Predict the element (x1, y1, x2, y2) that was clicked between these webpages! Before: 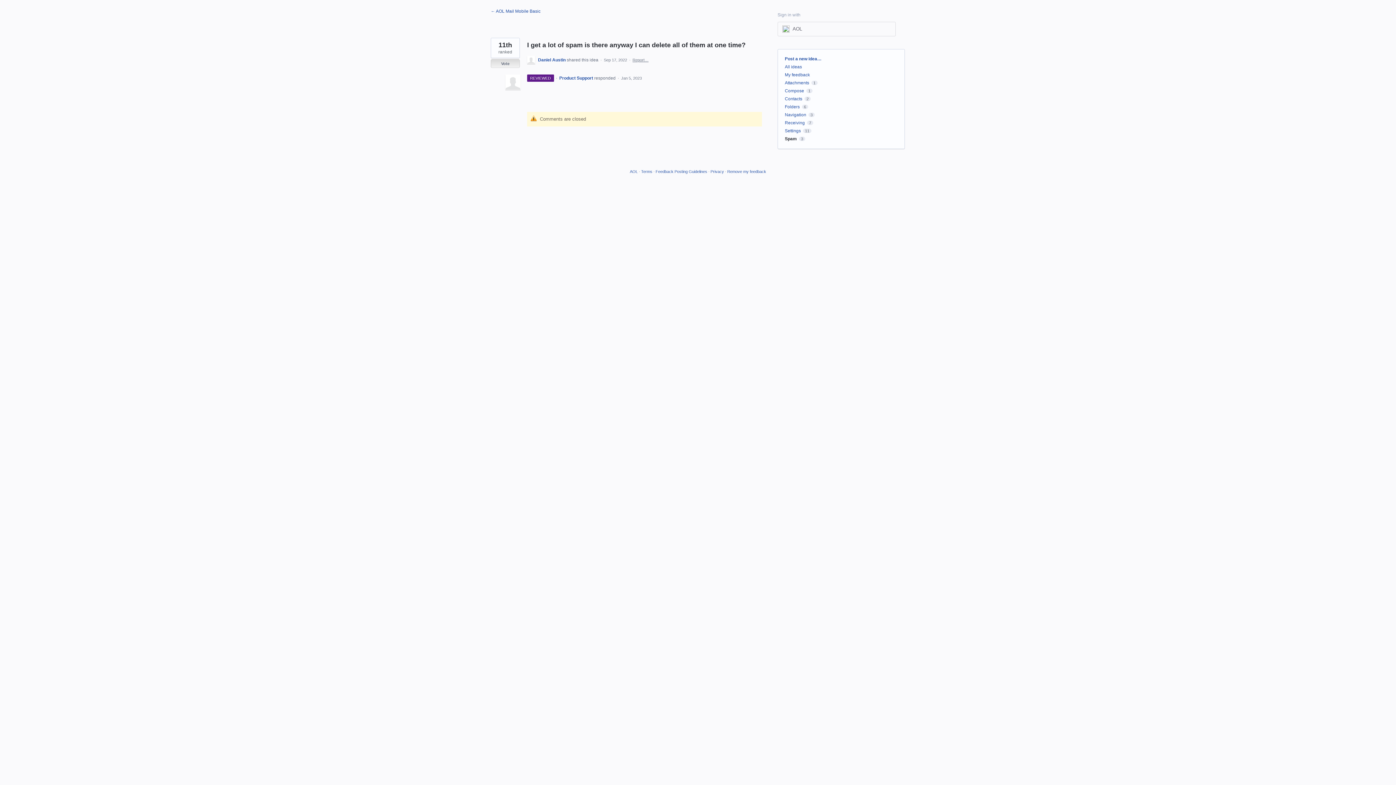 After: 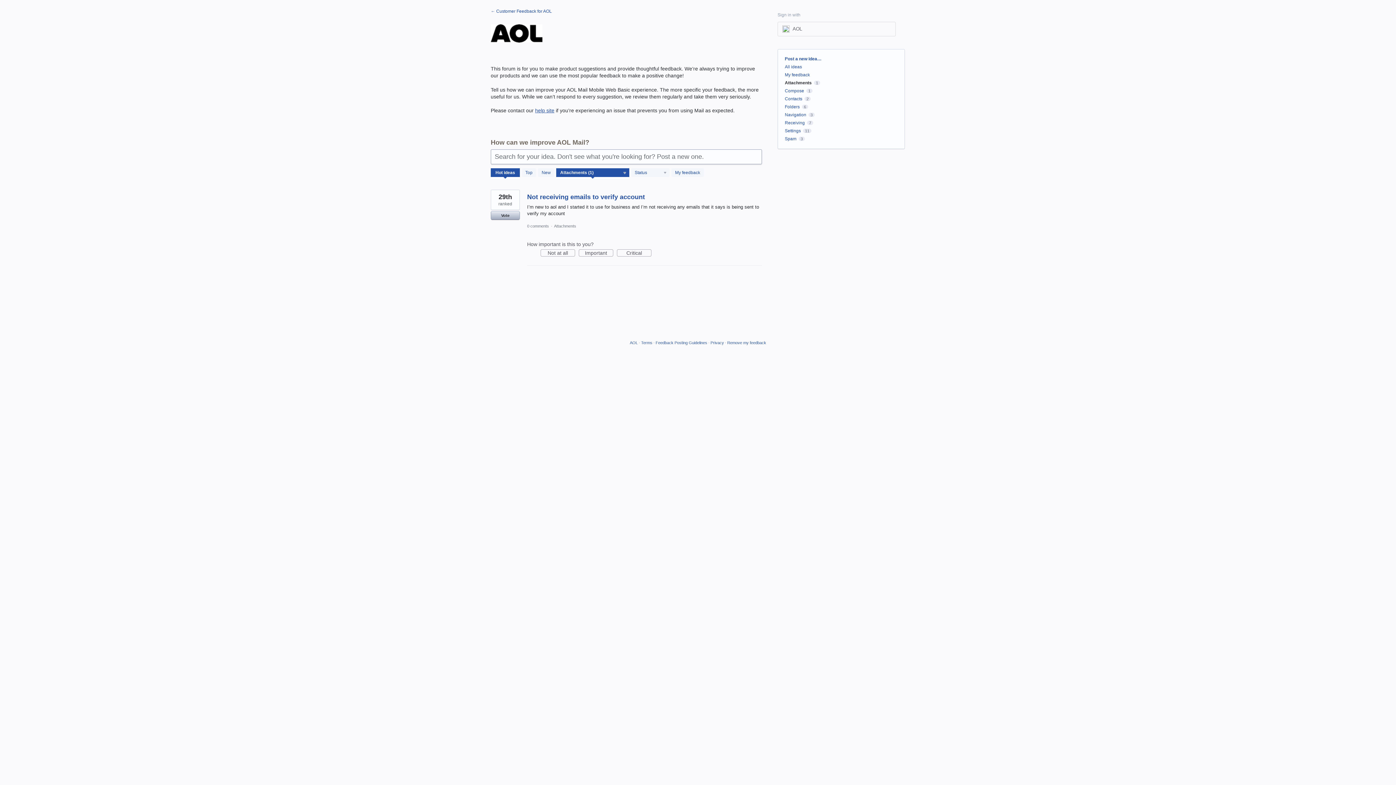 Action: bbox: (785, 80, 809, 85) label: Attachments